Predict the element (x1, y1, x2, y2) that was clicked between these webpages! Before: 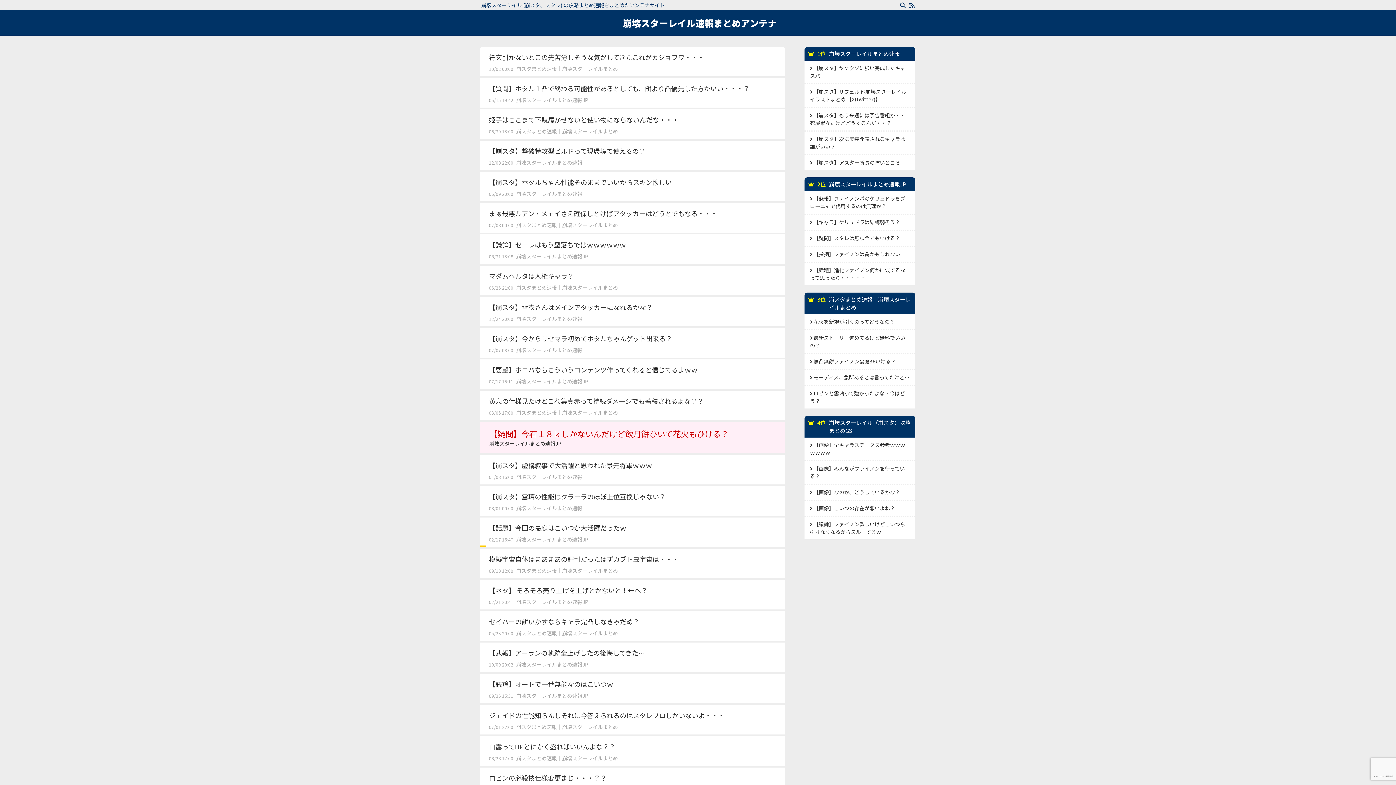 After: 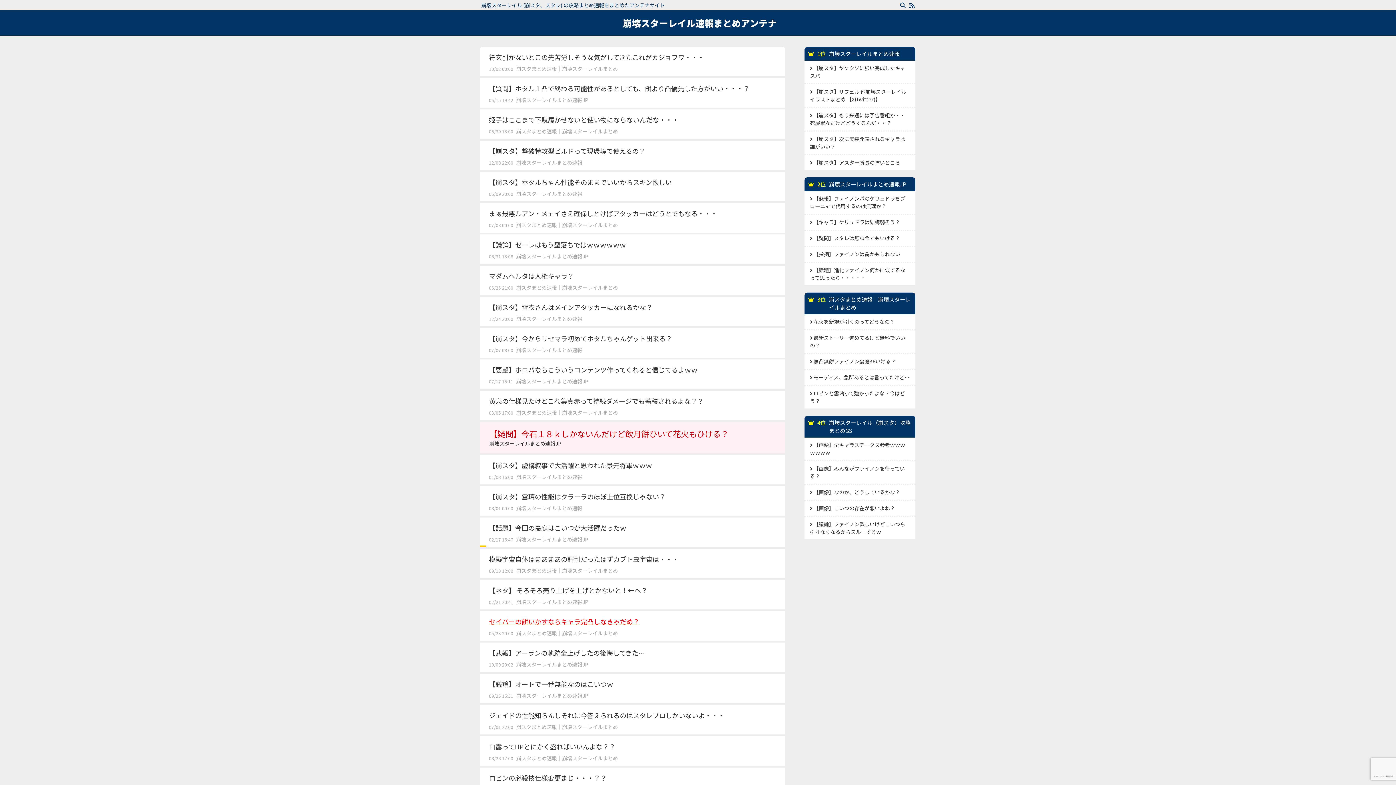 Action: bbox: (489, 617, 639, 626) label: セイバーの餅いかすならキャラ完凸しなきゃだめ？